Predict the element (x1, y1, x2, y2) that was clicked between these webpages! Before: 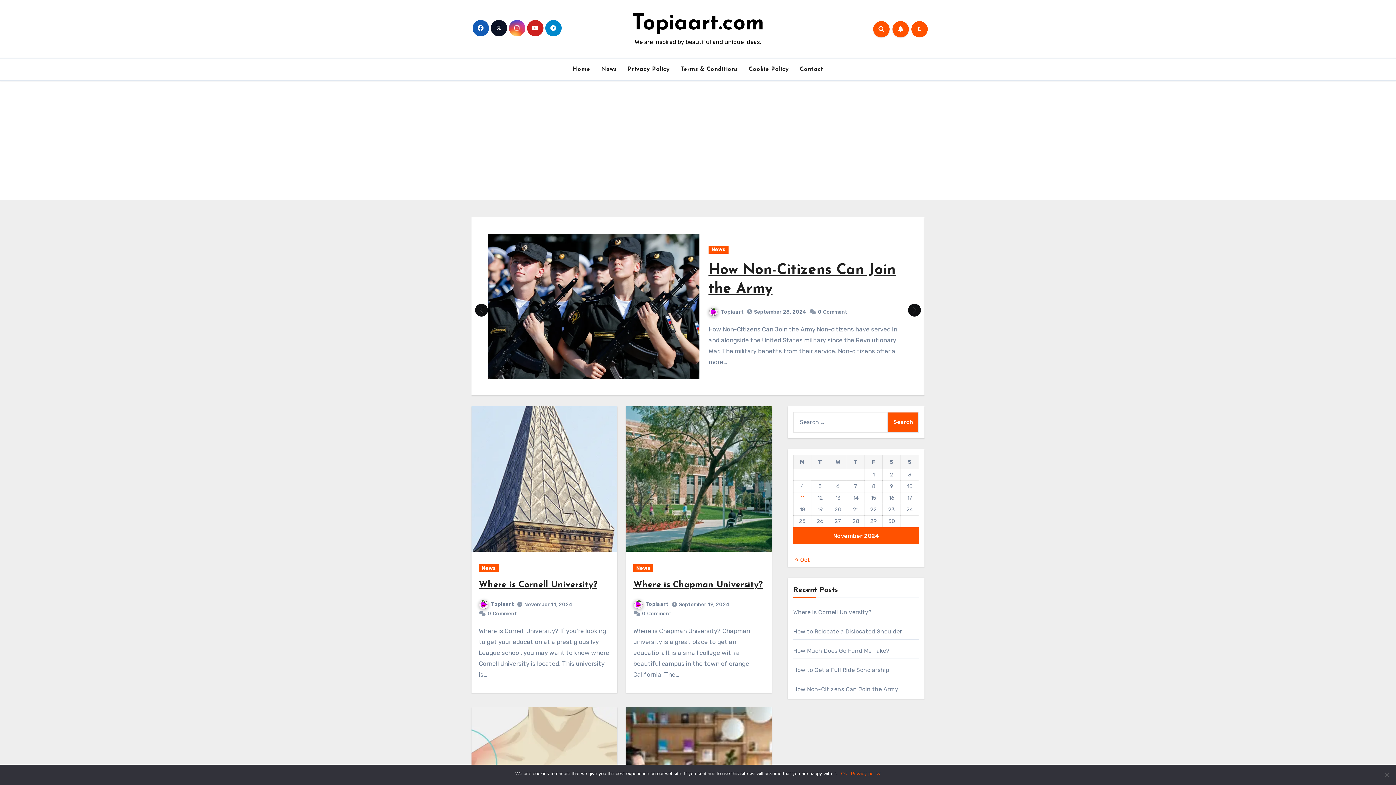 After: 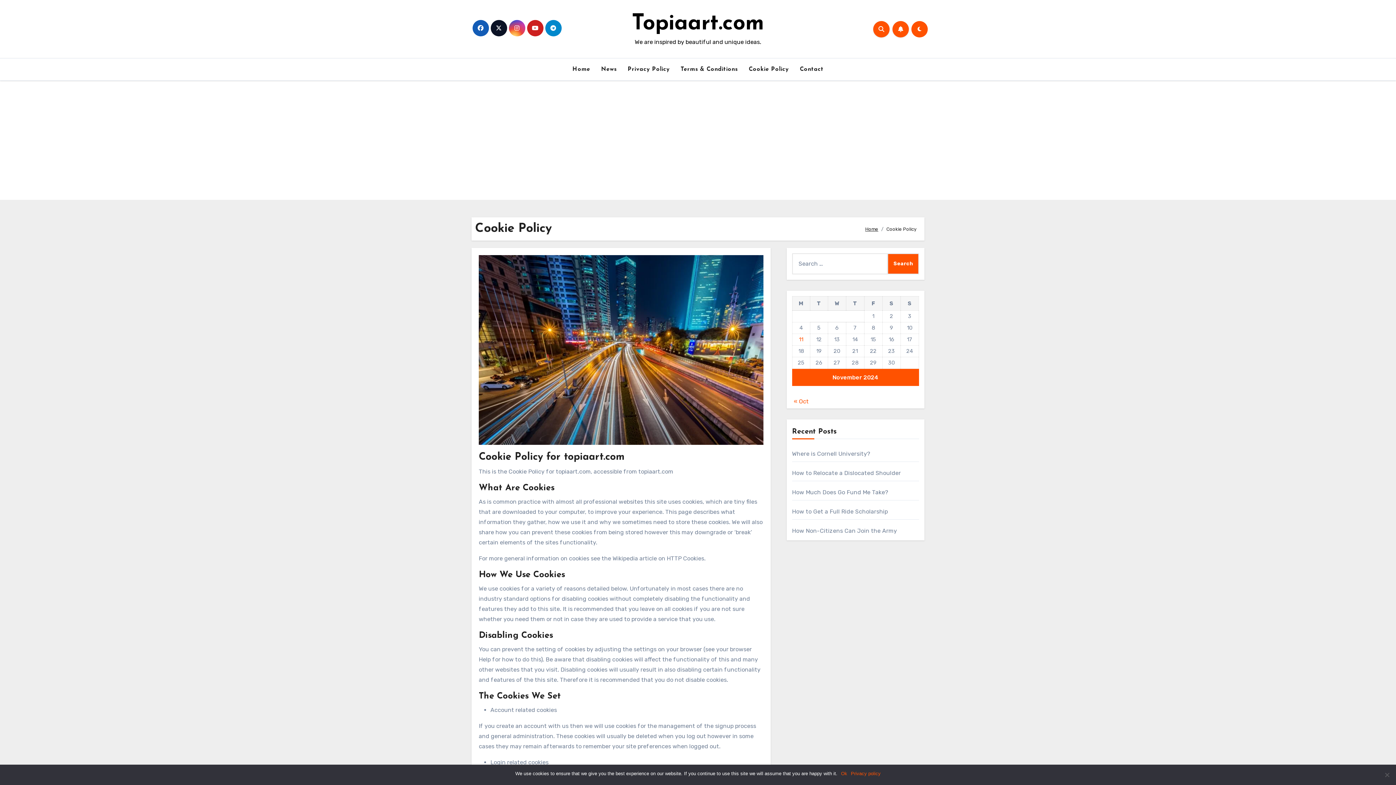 Action: label: Cookie Policy bbox: (743, 61, 794, 77)